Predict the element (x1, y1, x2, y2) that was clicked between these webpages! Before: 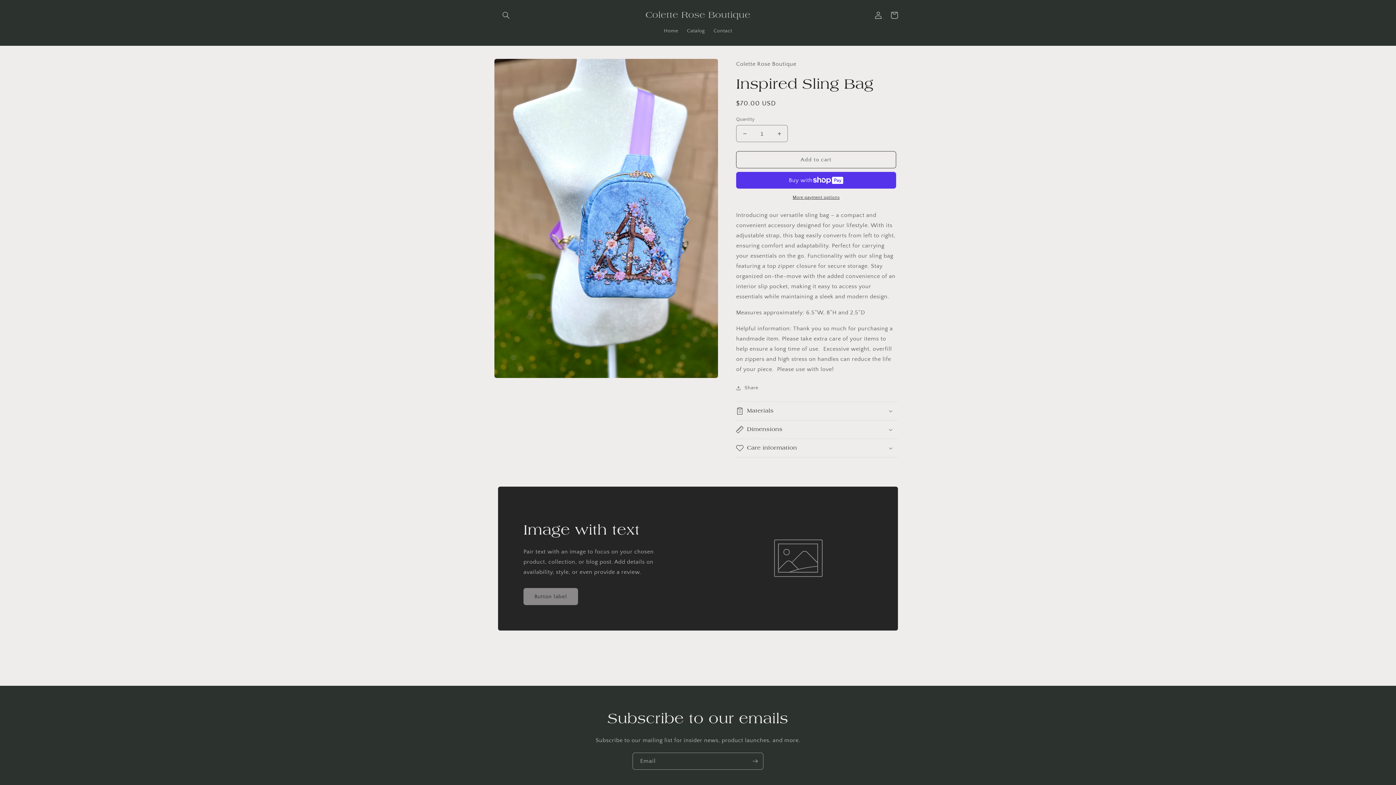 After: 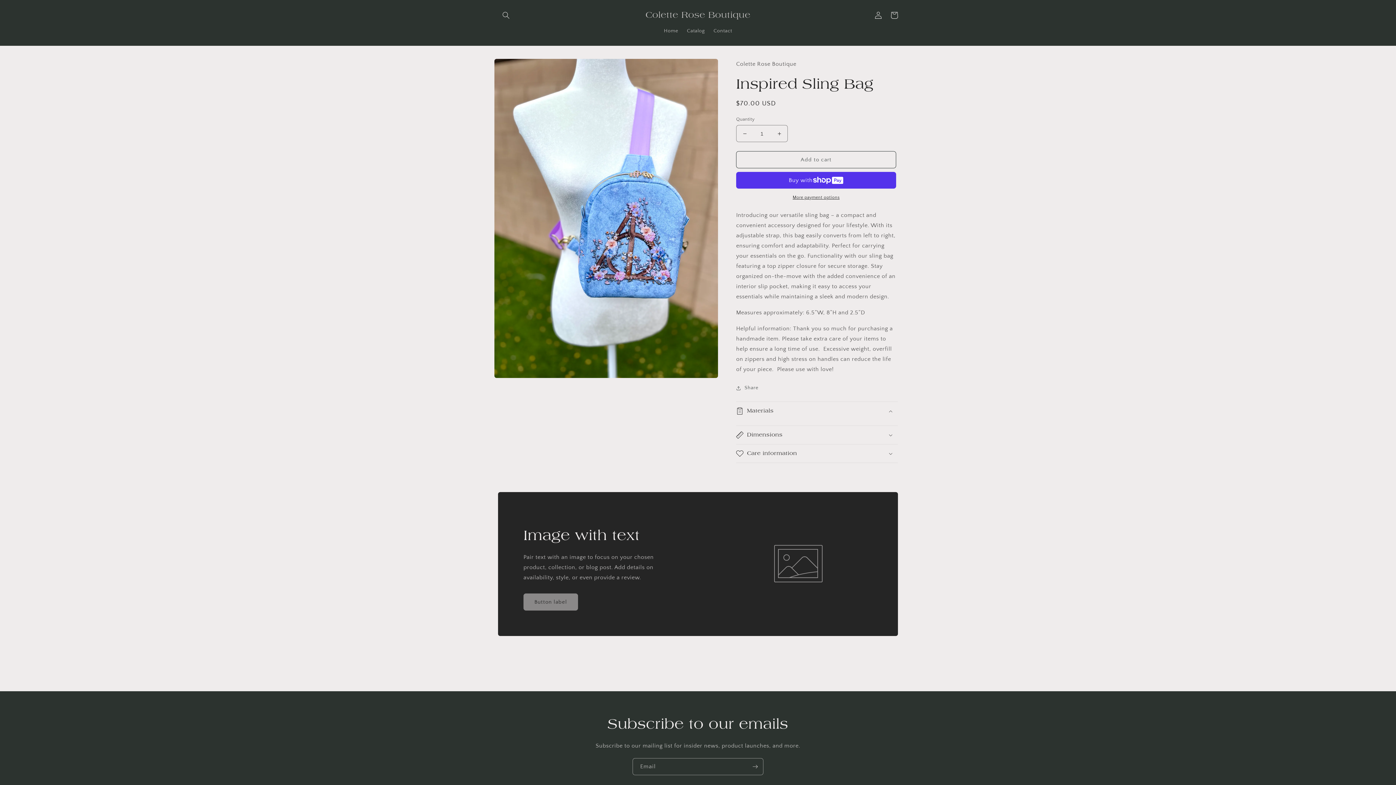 Action: label: Materials bbox: (736, 402, 898, 420)